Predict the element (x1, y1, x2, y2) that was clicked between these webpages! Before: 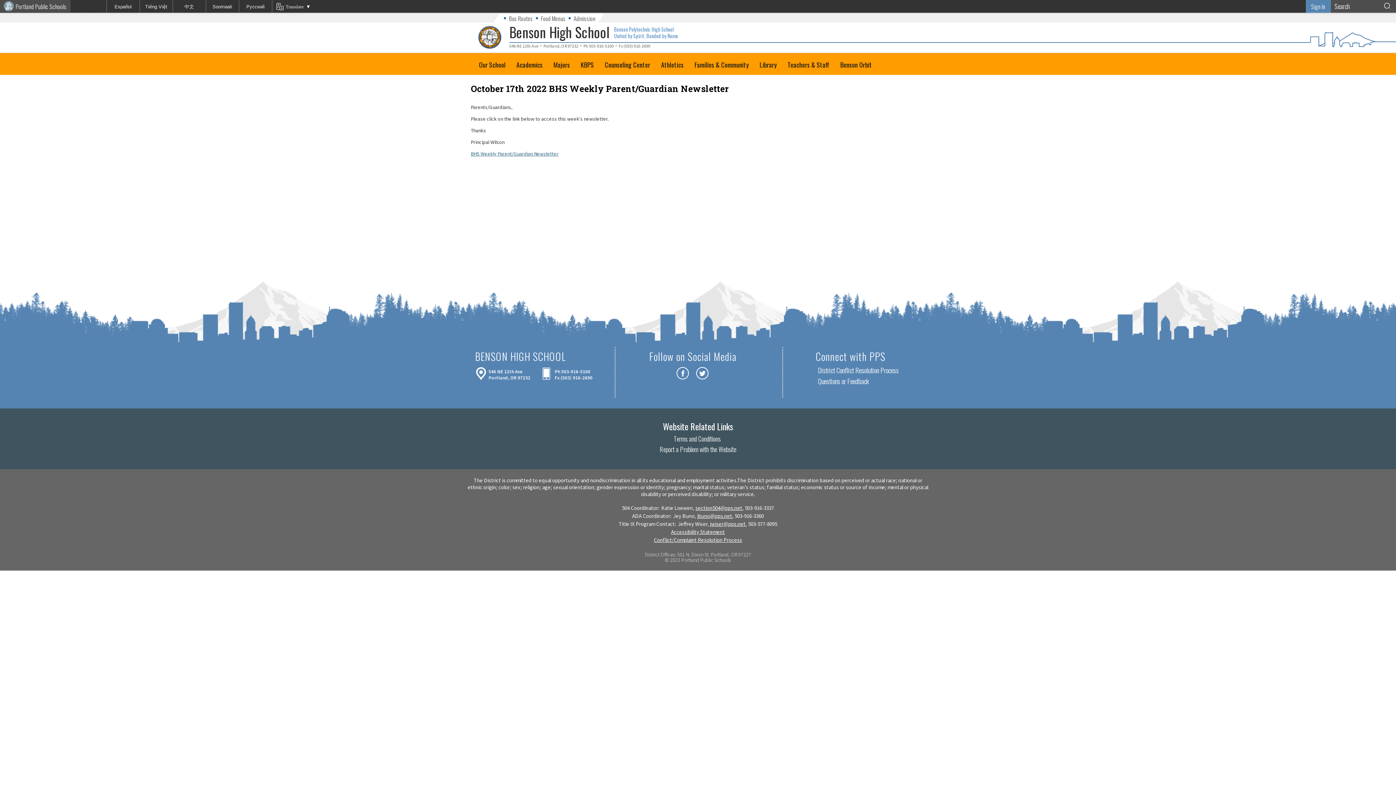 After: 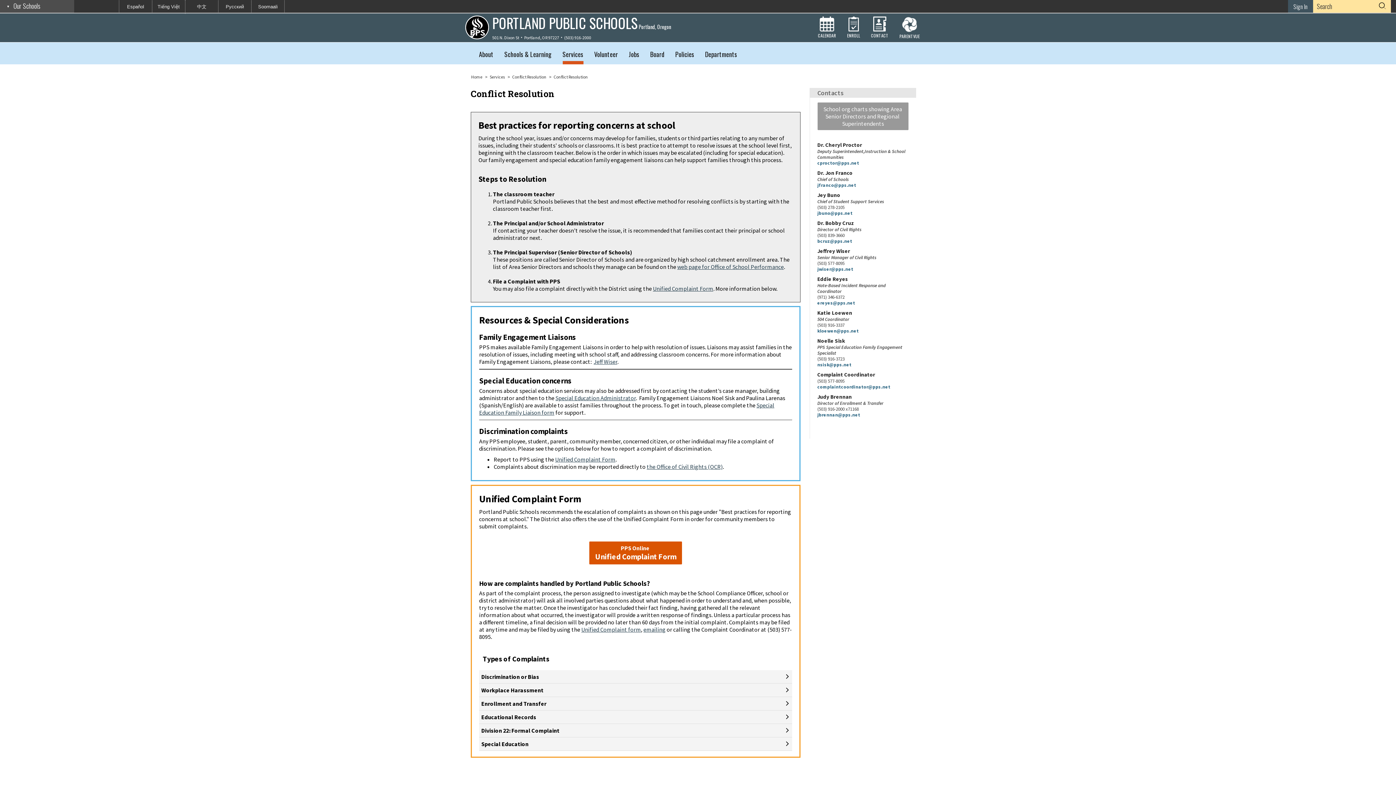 Action: bbox: (654, 536, 742, 544) label: Conflict/Complaint Resolution Process